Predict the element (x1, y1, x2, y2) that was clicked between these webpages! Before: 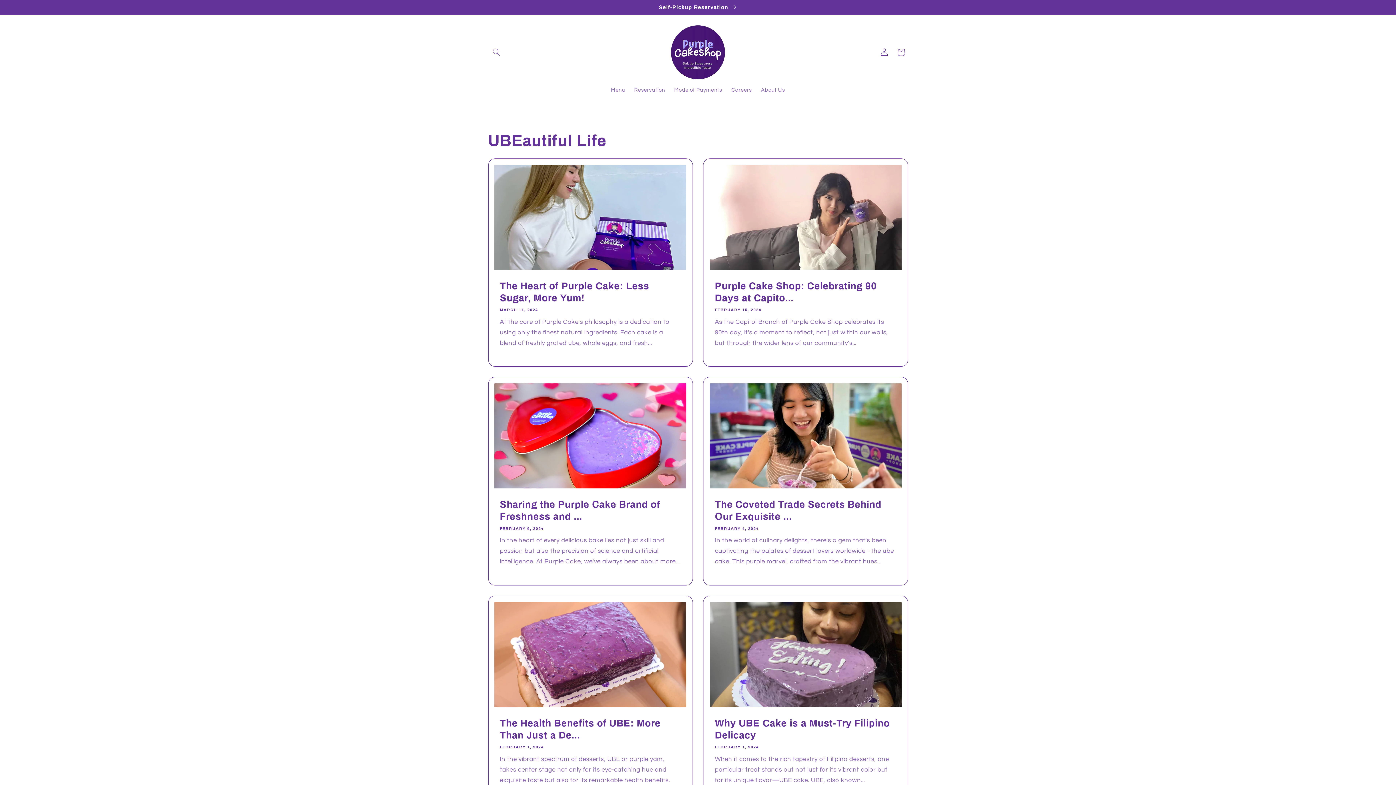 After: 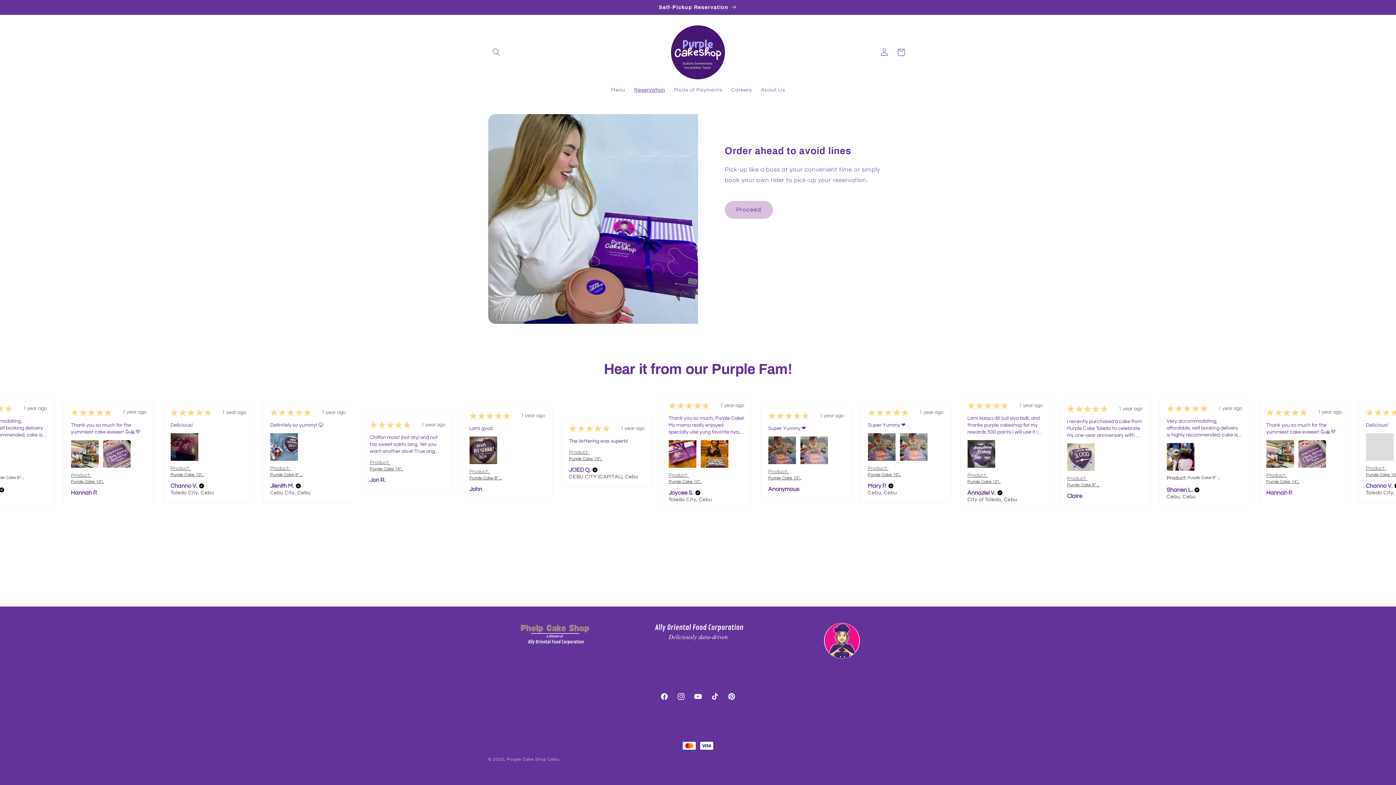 Action: bbox: (629, 82, 669, 98) label: Reservation